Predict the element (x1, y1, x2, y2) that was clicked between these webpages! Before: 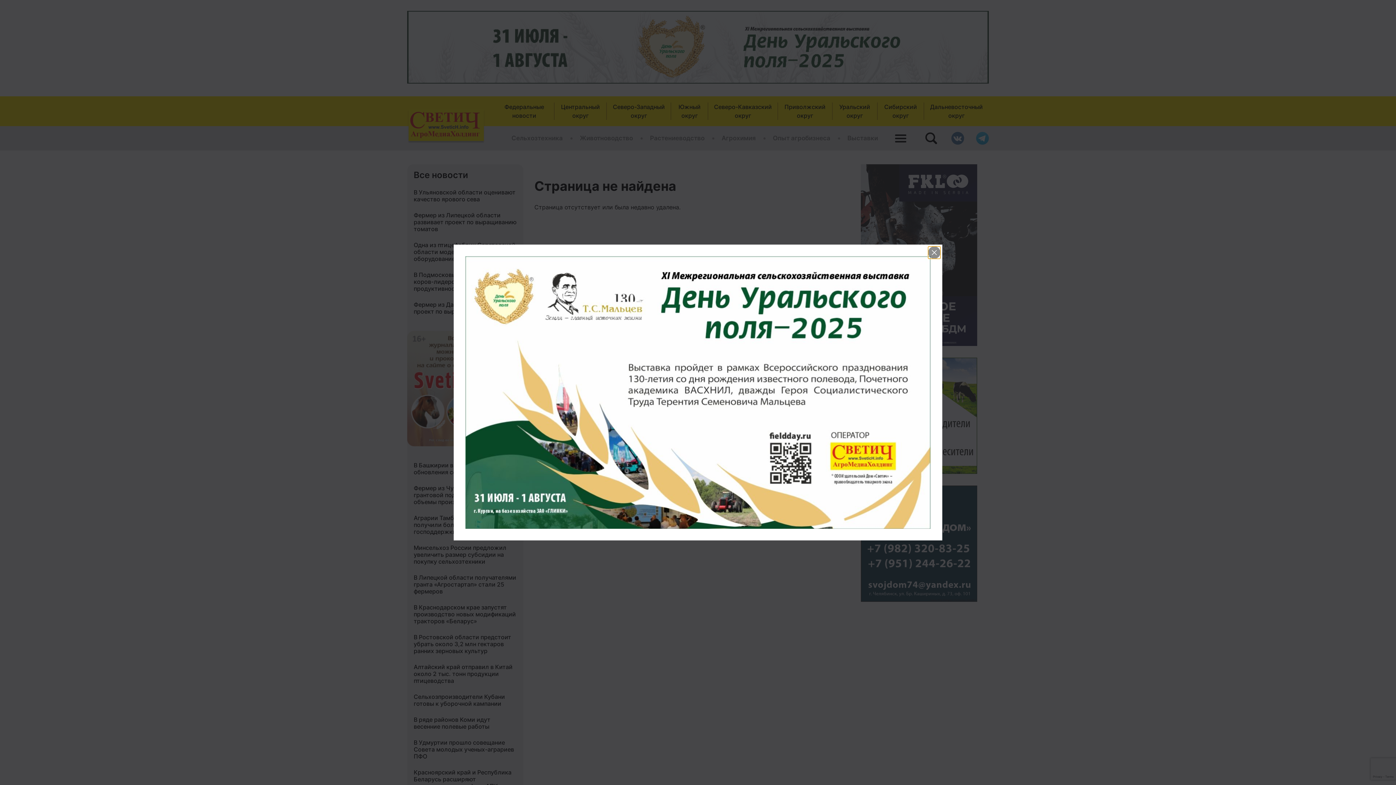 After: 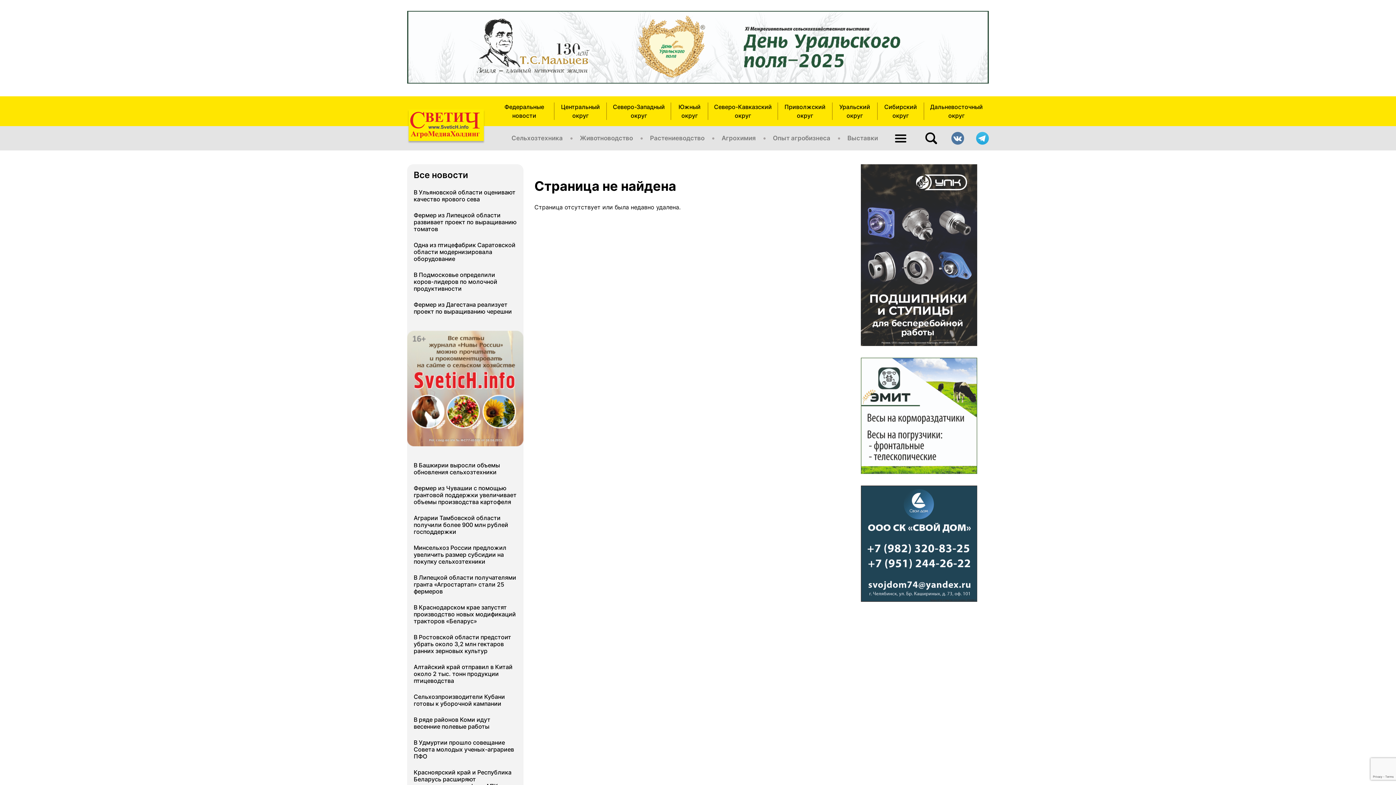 Action: bbox: (928, 246, 940, 258)